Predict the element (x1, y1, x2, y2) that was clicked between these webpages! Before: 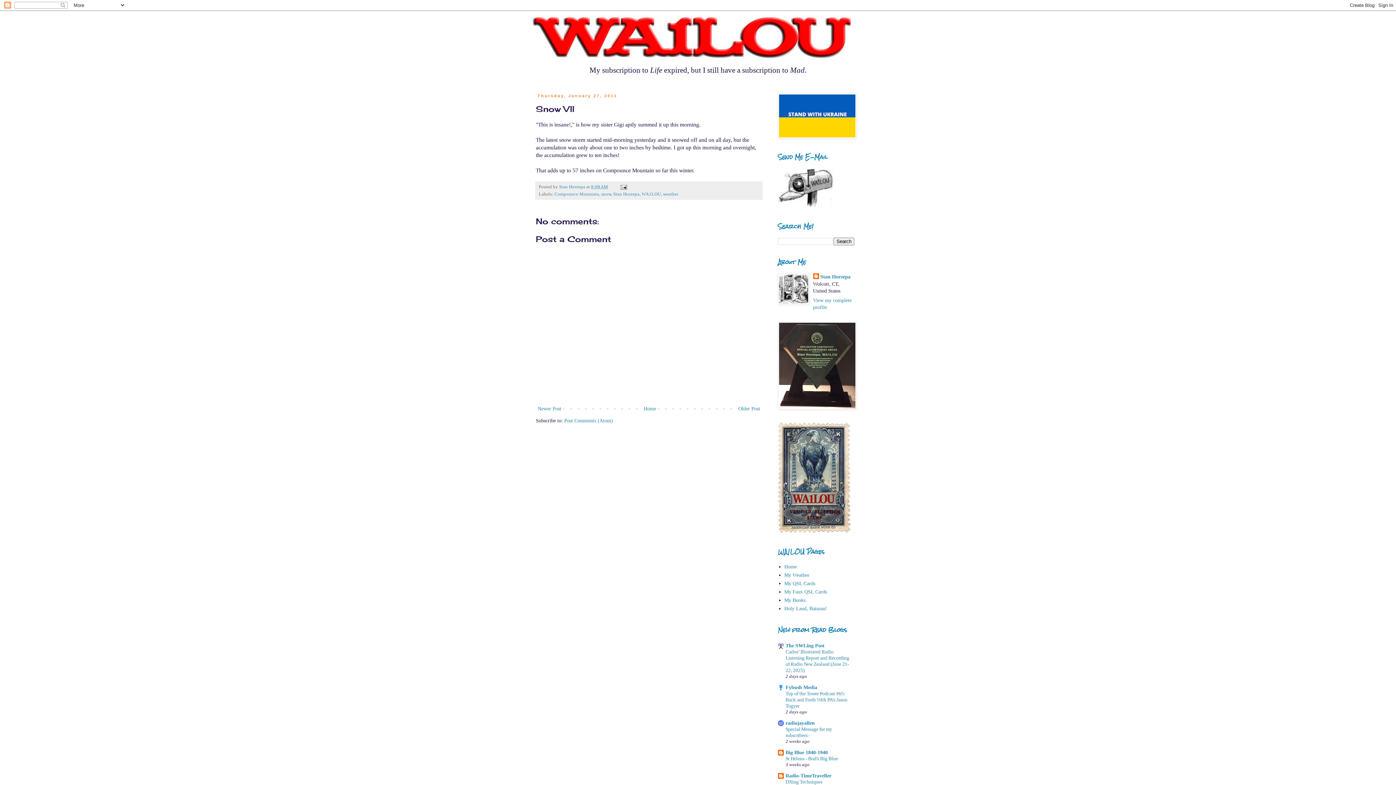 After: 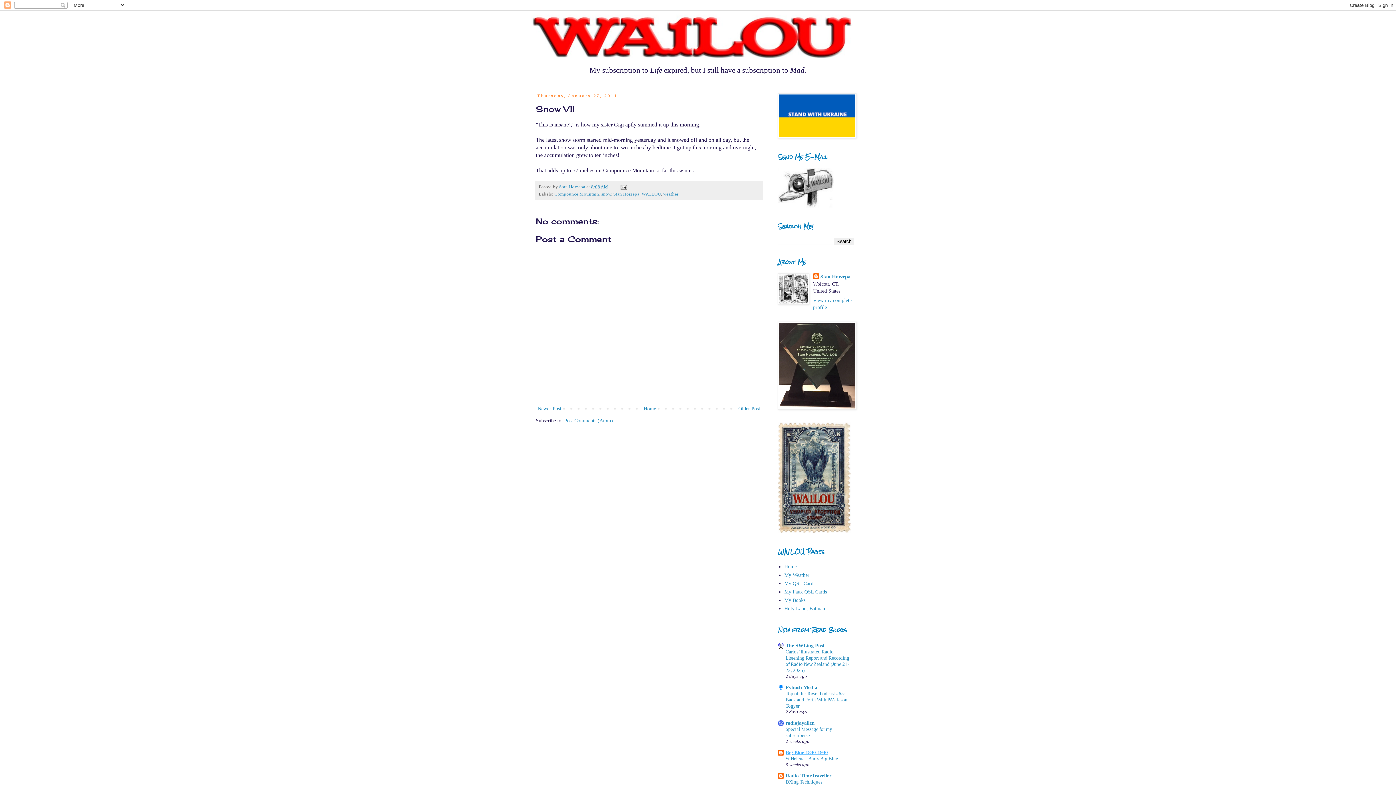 Action: bbox: (785, 750, 828, 755) label: Big Blue 1840-1940